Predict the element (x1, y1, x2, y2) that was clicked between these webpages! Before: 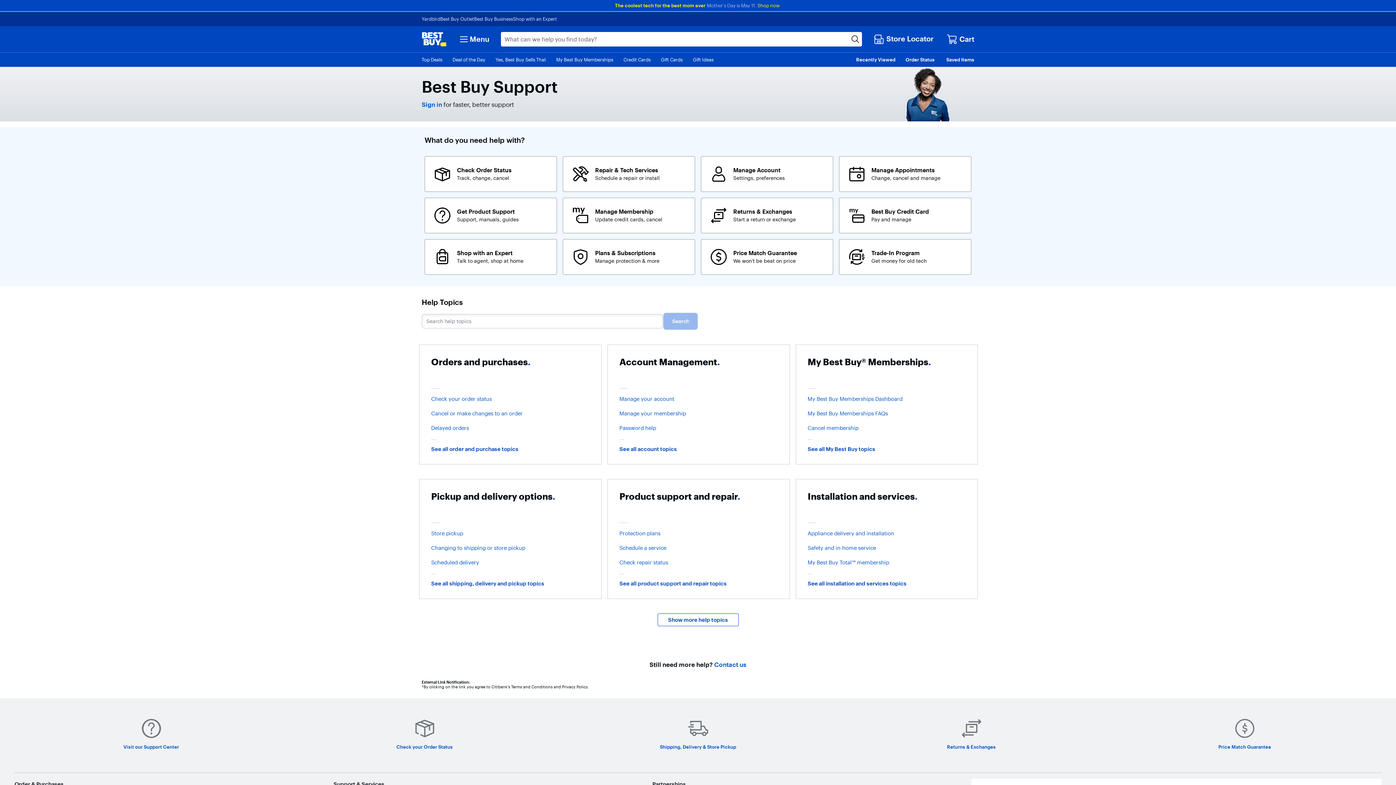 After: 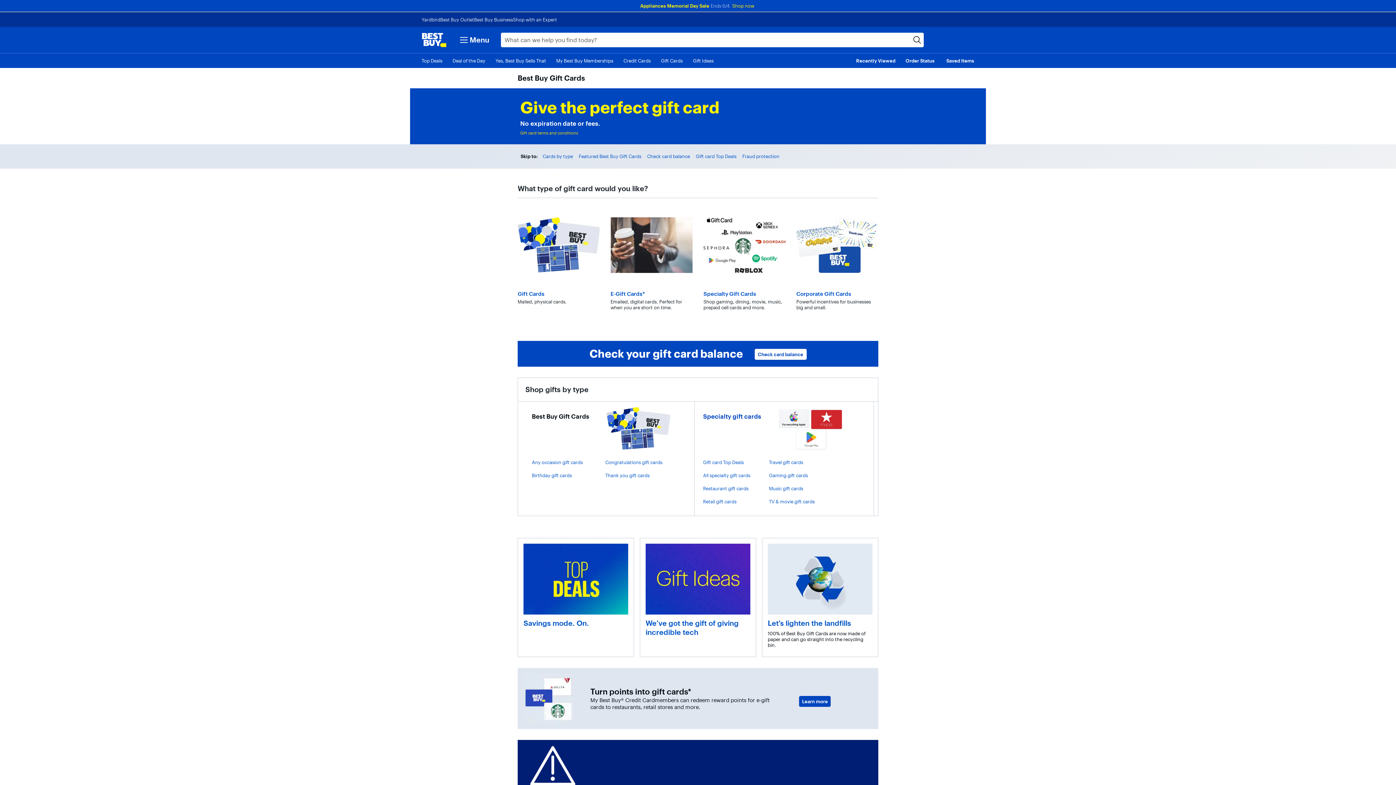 Action: bbox: (661, 56, 682, 62) label: Gift Cards